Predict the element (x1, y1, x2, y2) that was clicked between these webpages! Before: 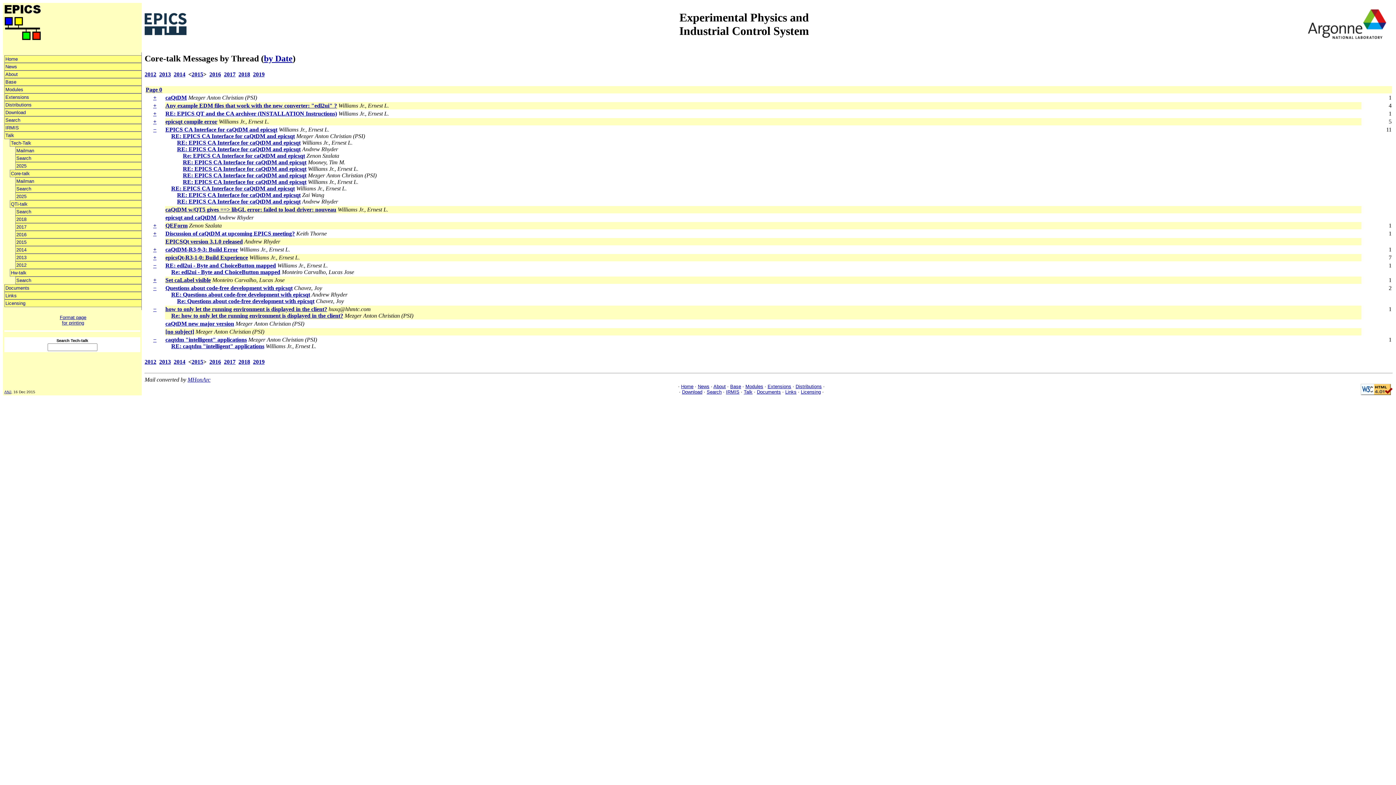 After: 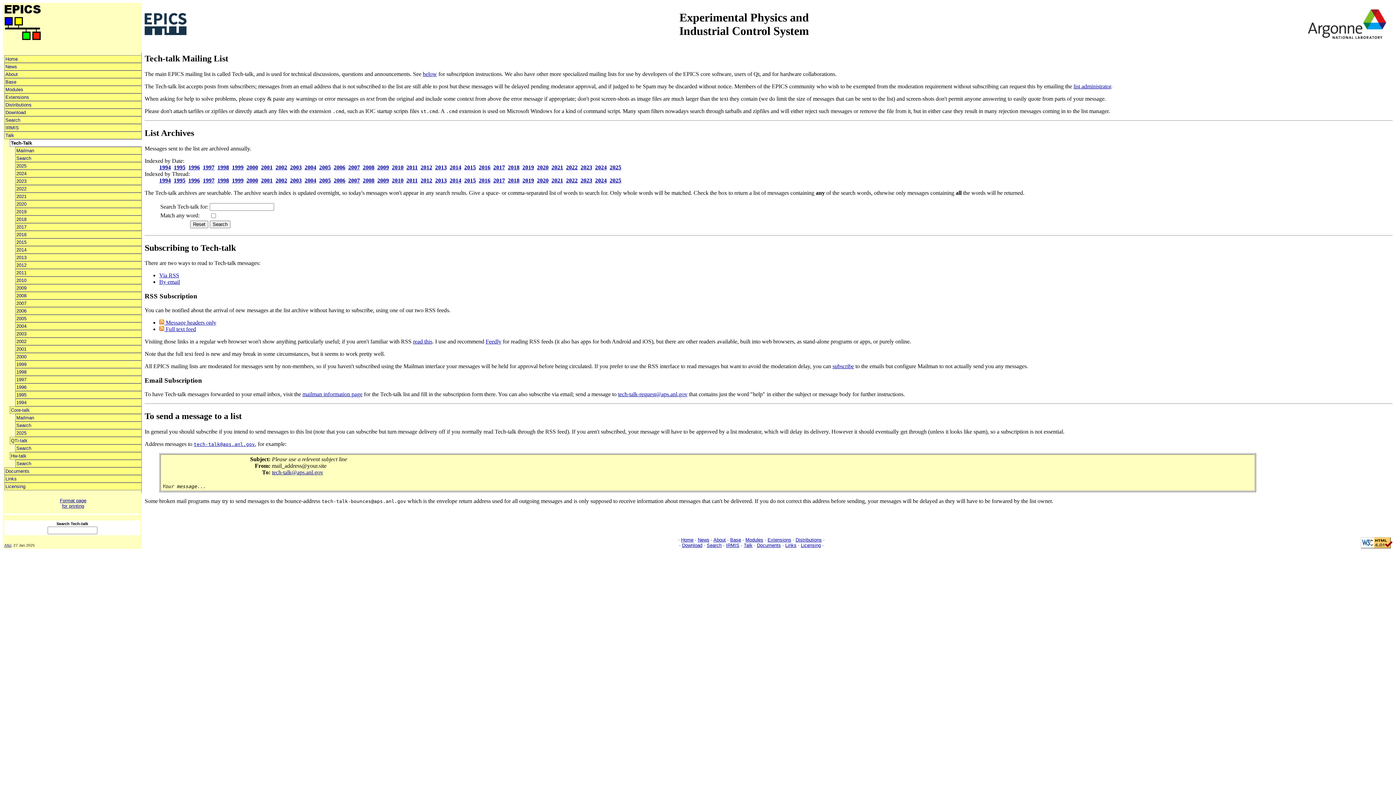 Action: bbox: (9, 139, 141, 146) label: Tech-Talk